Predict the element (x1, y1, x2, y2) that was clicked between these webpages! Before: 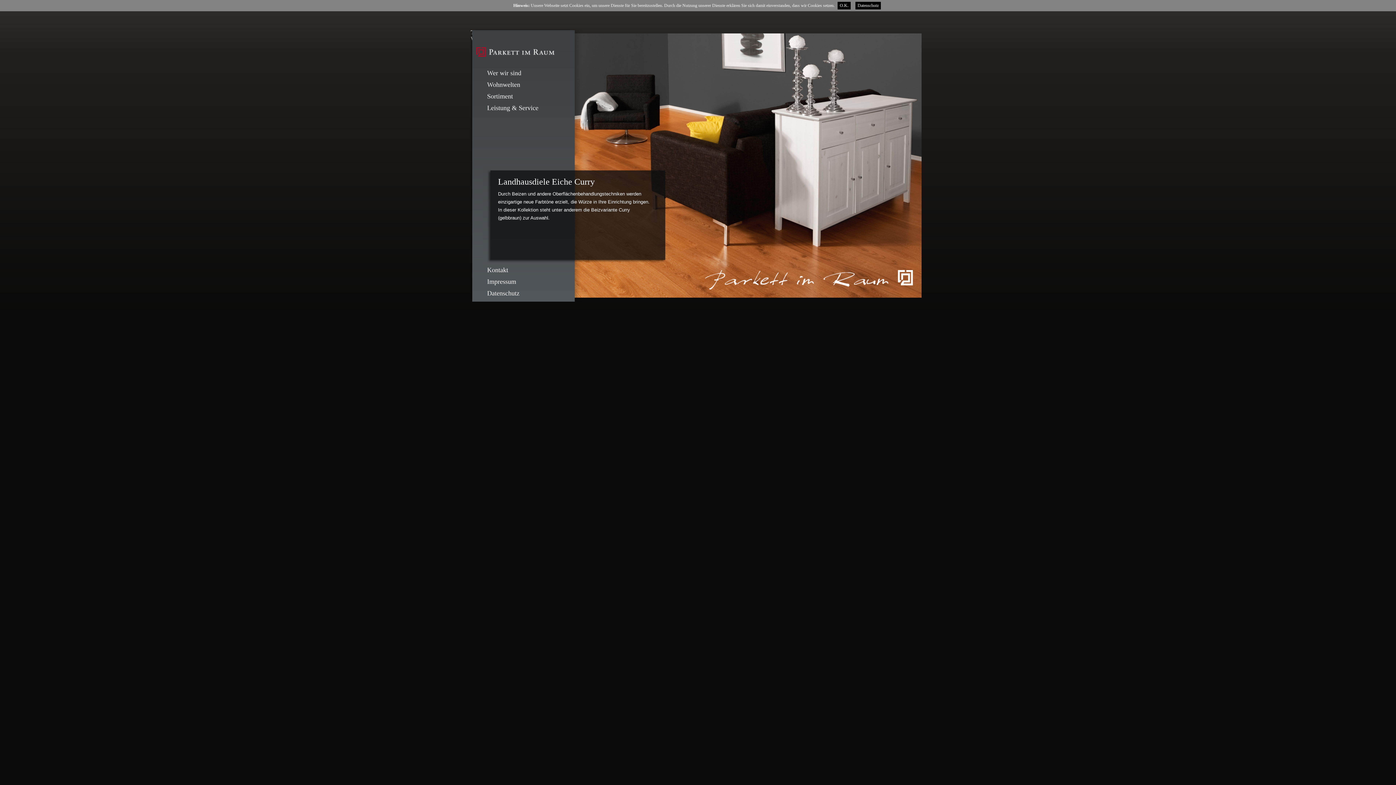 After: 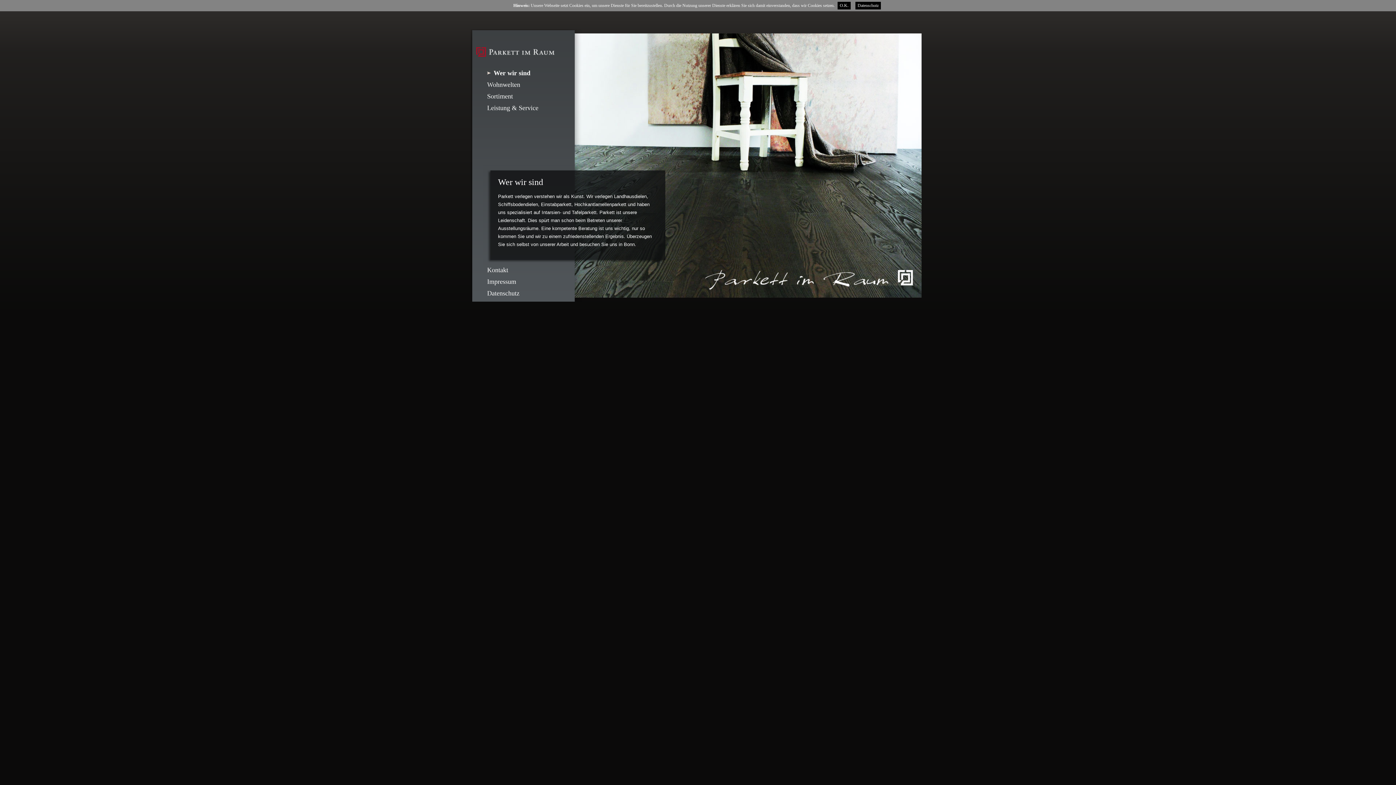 Action: bbox: (487, 69, 521, 76) label: Wer wir sind